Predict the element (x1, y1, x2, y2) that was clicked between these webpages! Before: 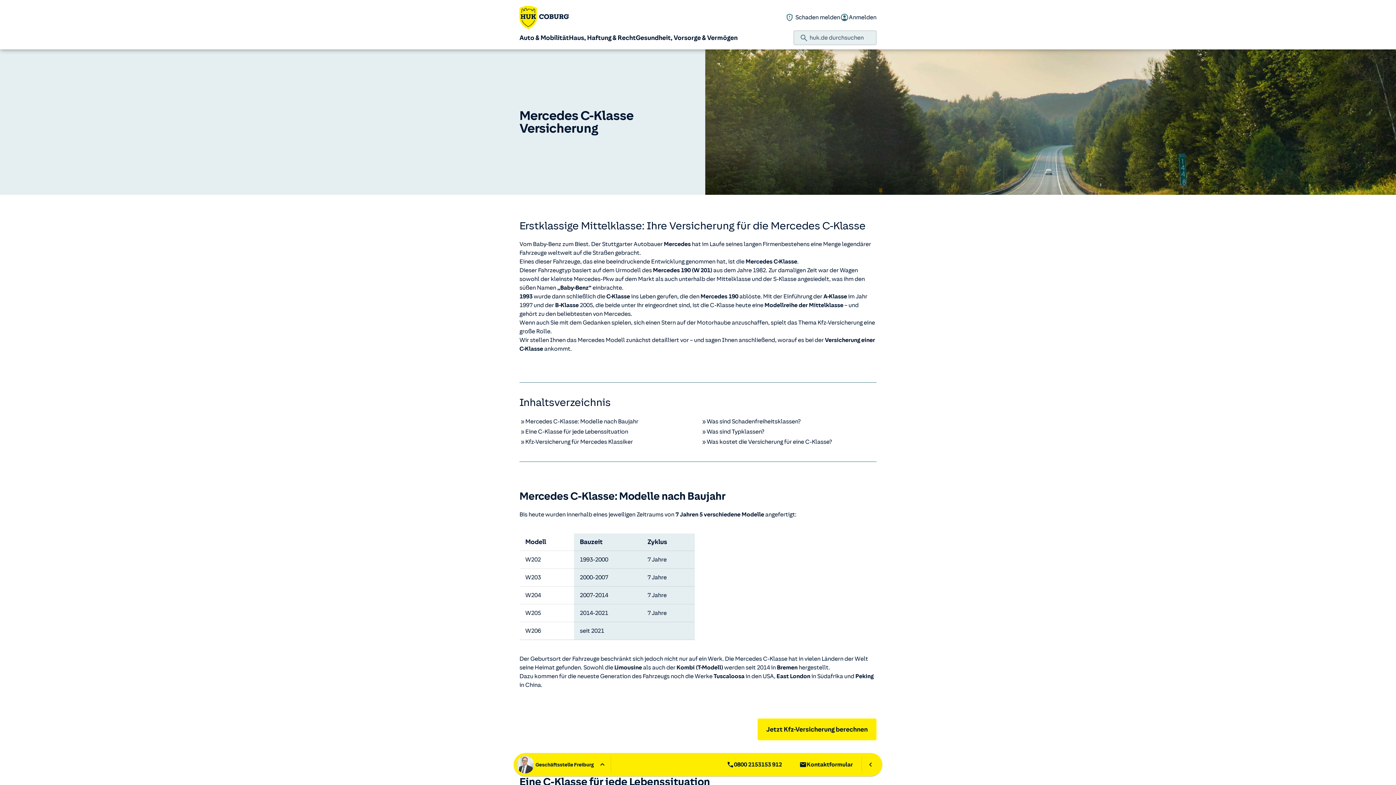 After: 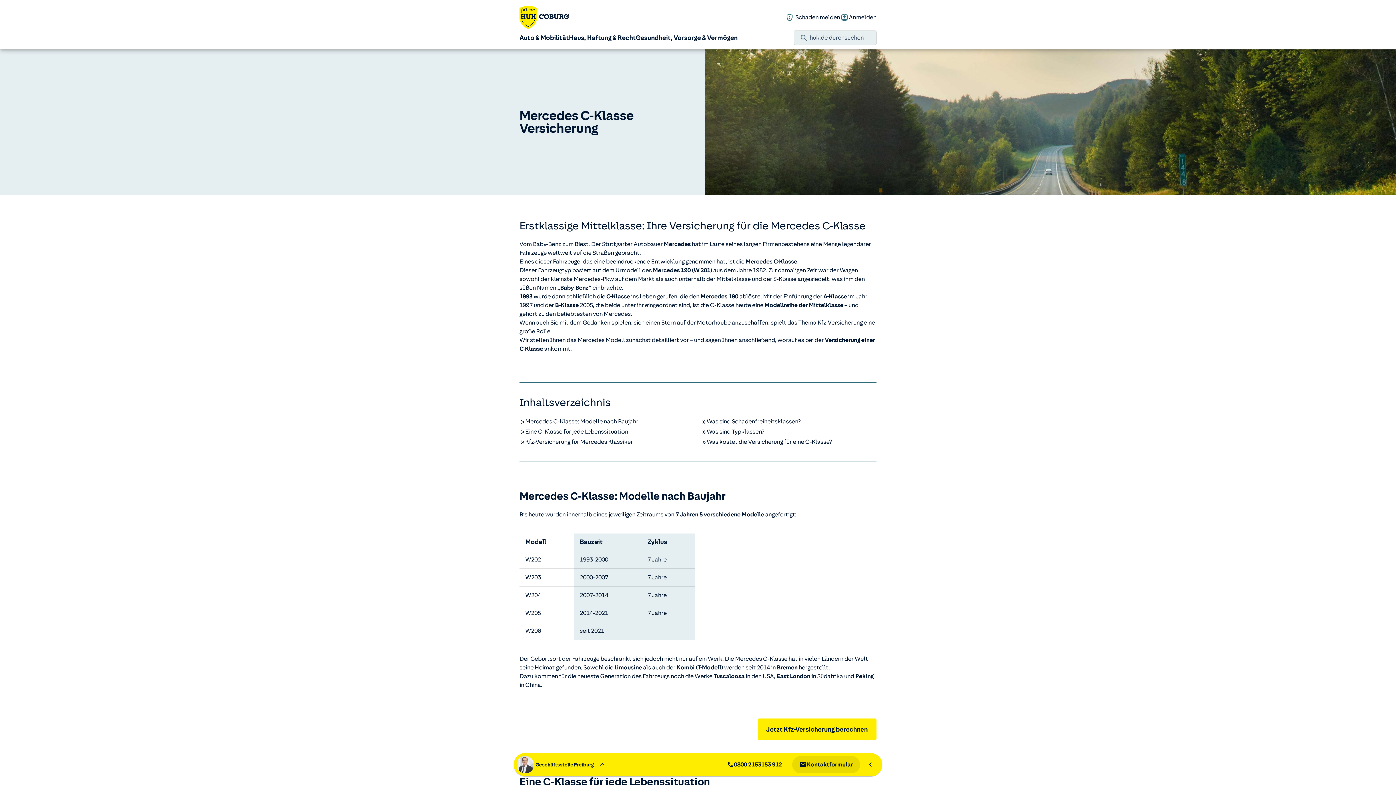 Action: label: Kontaktformular bbox: (792, 756, 860, 773)